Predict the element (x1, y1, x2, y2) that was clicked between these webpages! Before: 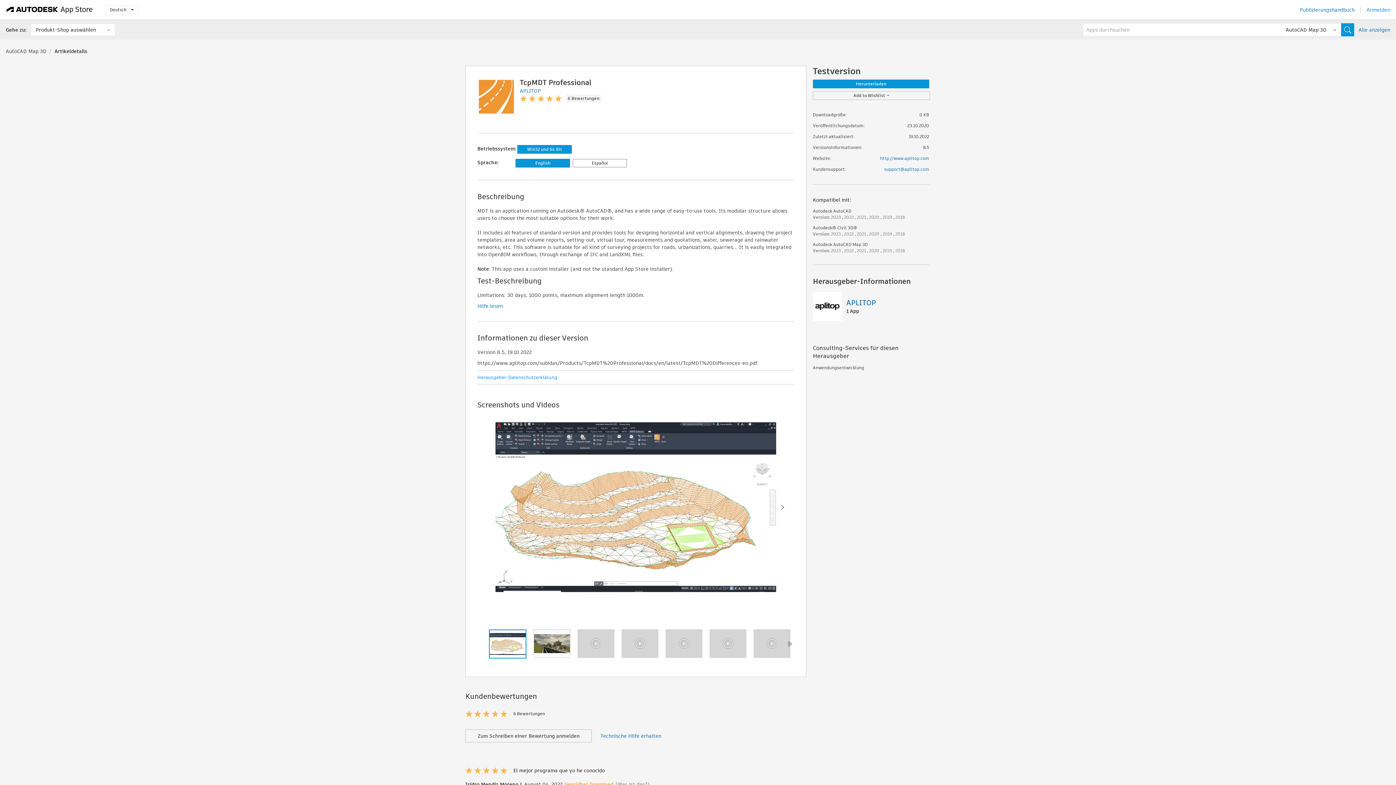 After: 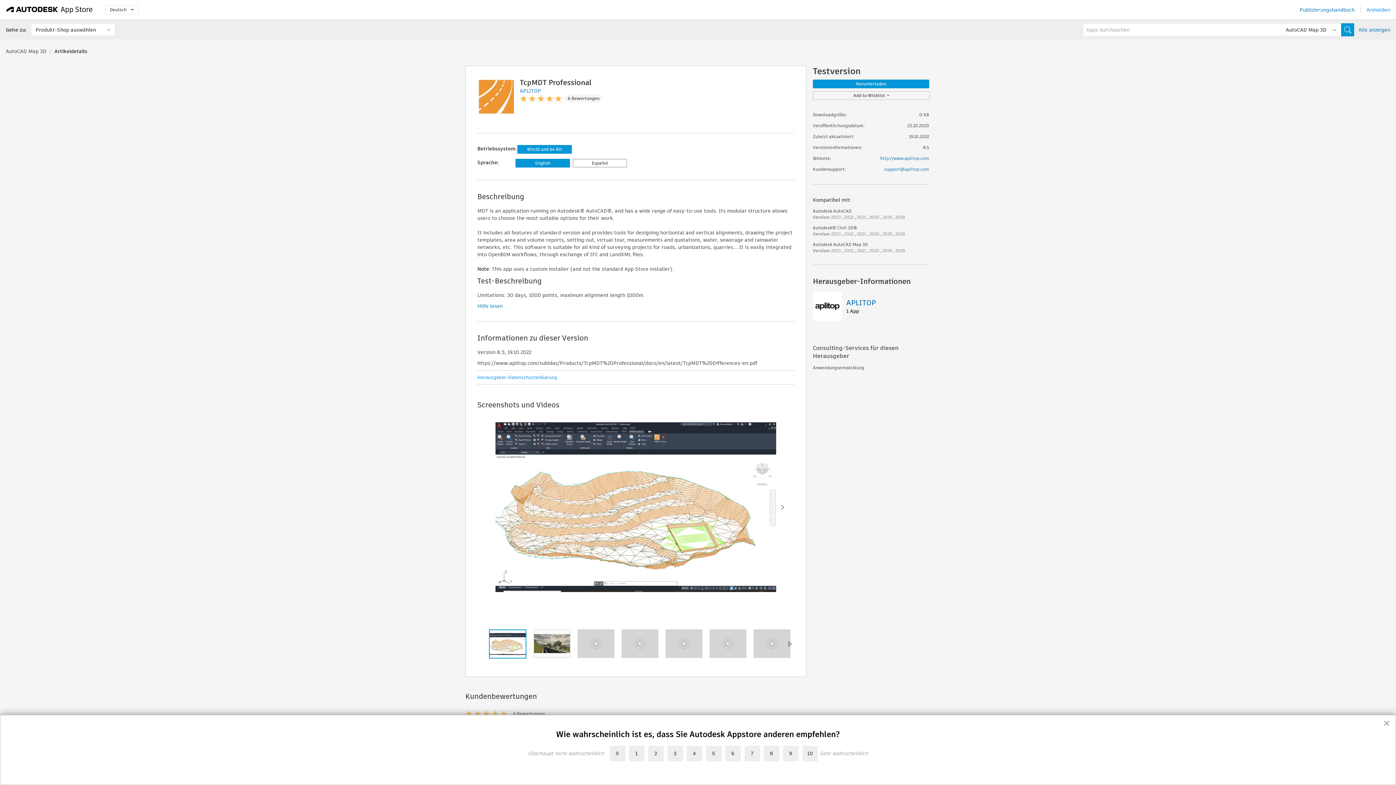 Action: bbox: (884, 166, 929, 172) label: support@aplitop.com